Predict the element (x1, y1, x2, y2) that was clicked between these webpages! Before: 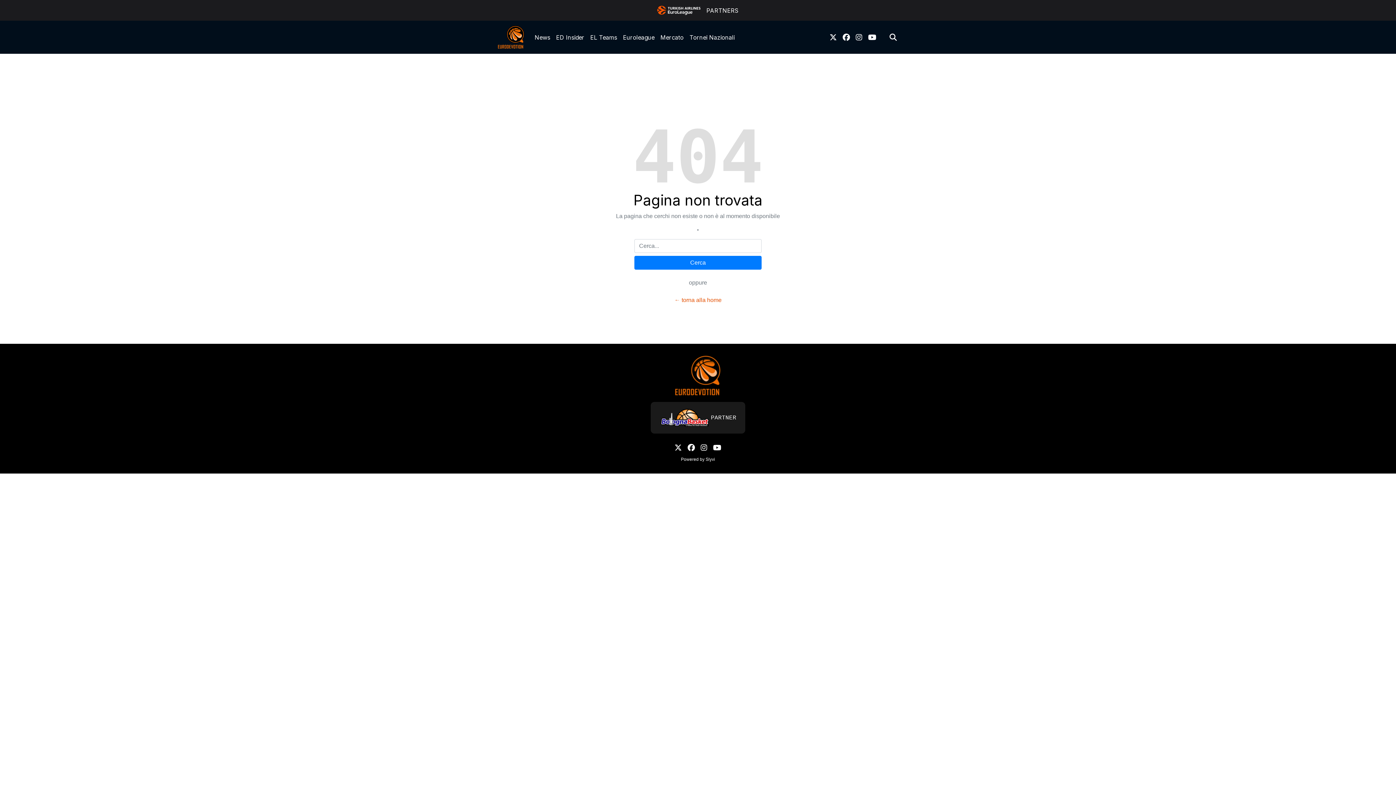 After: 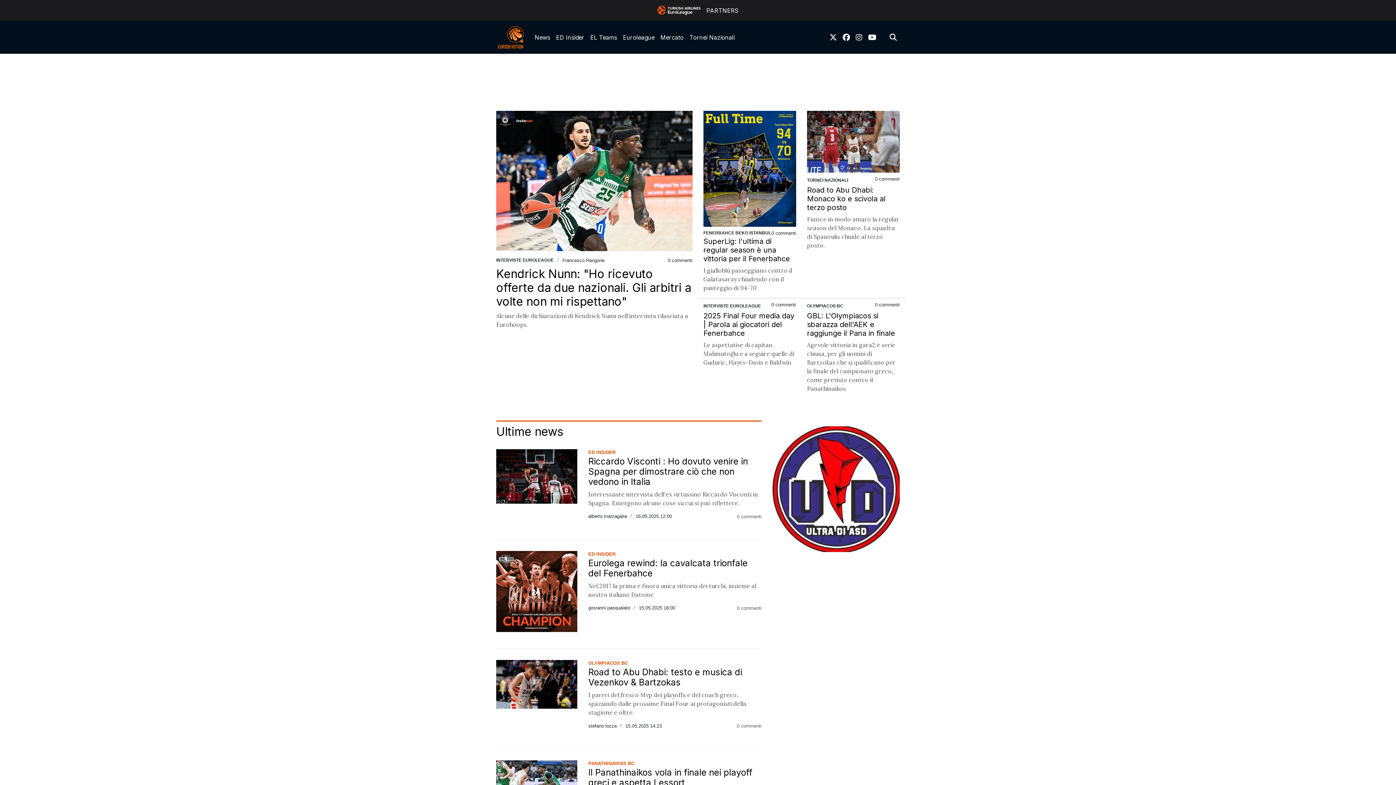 Action: label: ← torna alla home bbox: (674, 297, 721, 303)